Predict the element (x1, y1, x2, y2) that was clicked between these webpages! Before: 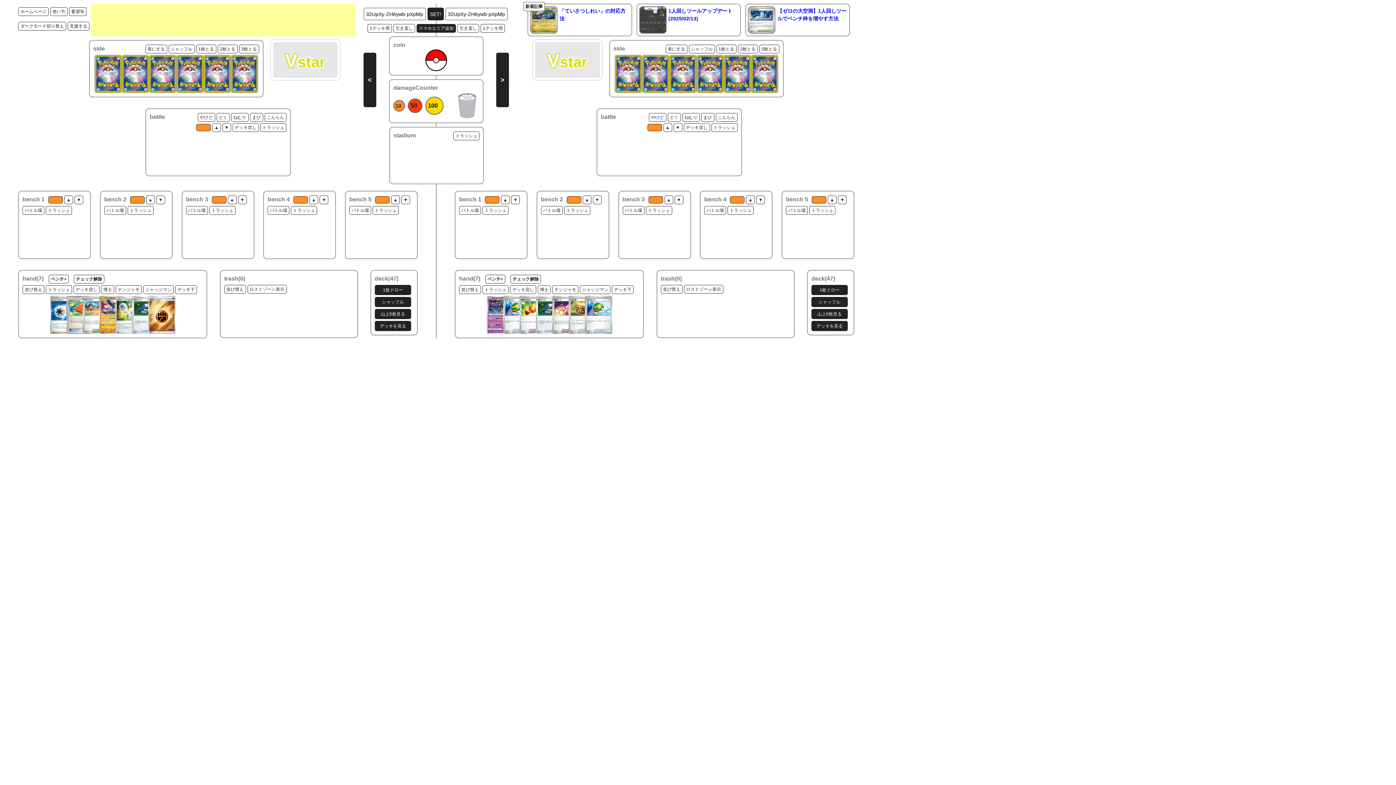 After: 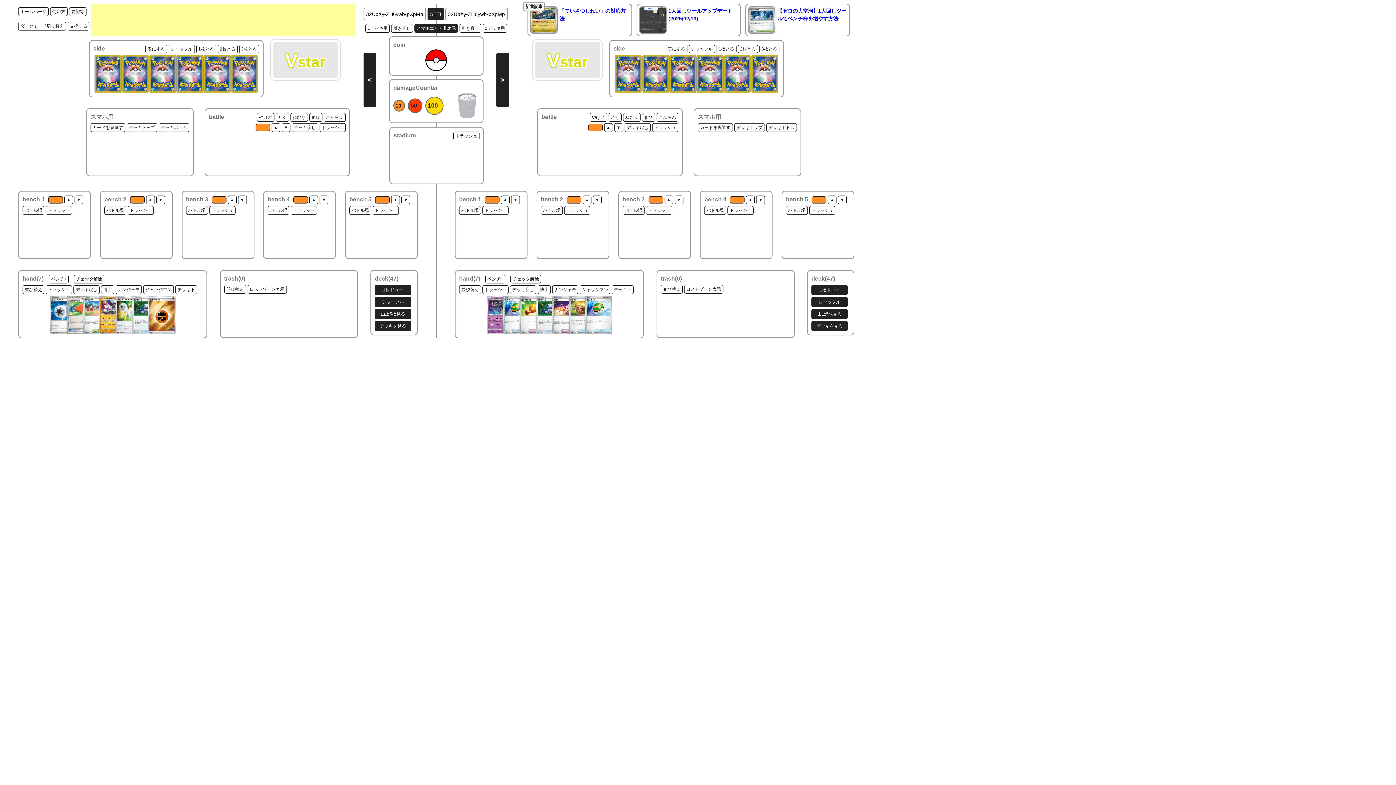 Action: bbox: (416, 24, 456, 32) label: スマホエリア追加